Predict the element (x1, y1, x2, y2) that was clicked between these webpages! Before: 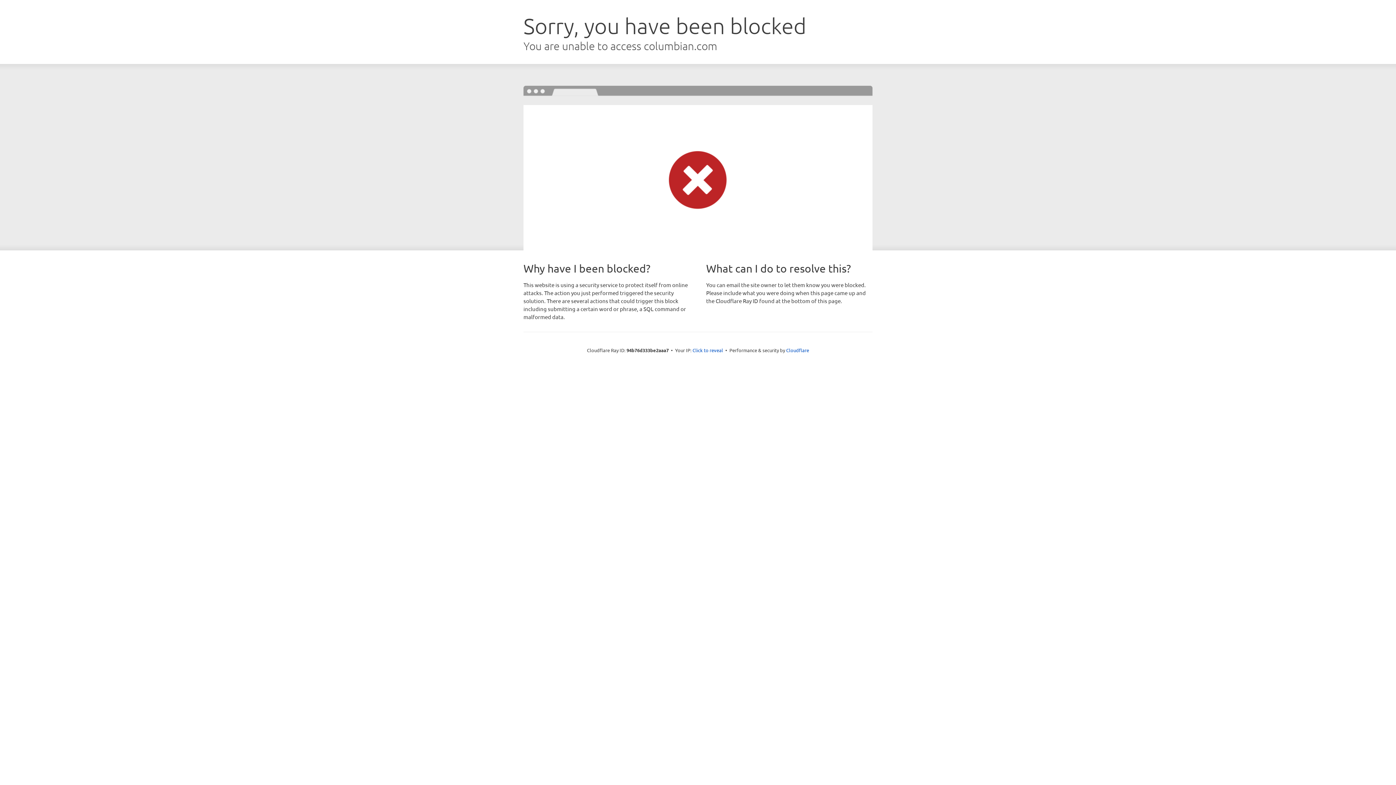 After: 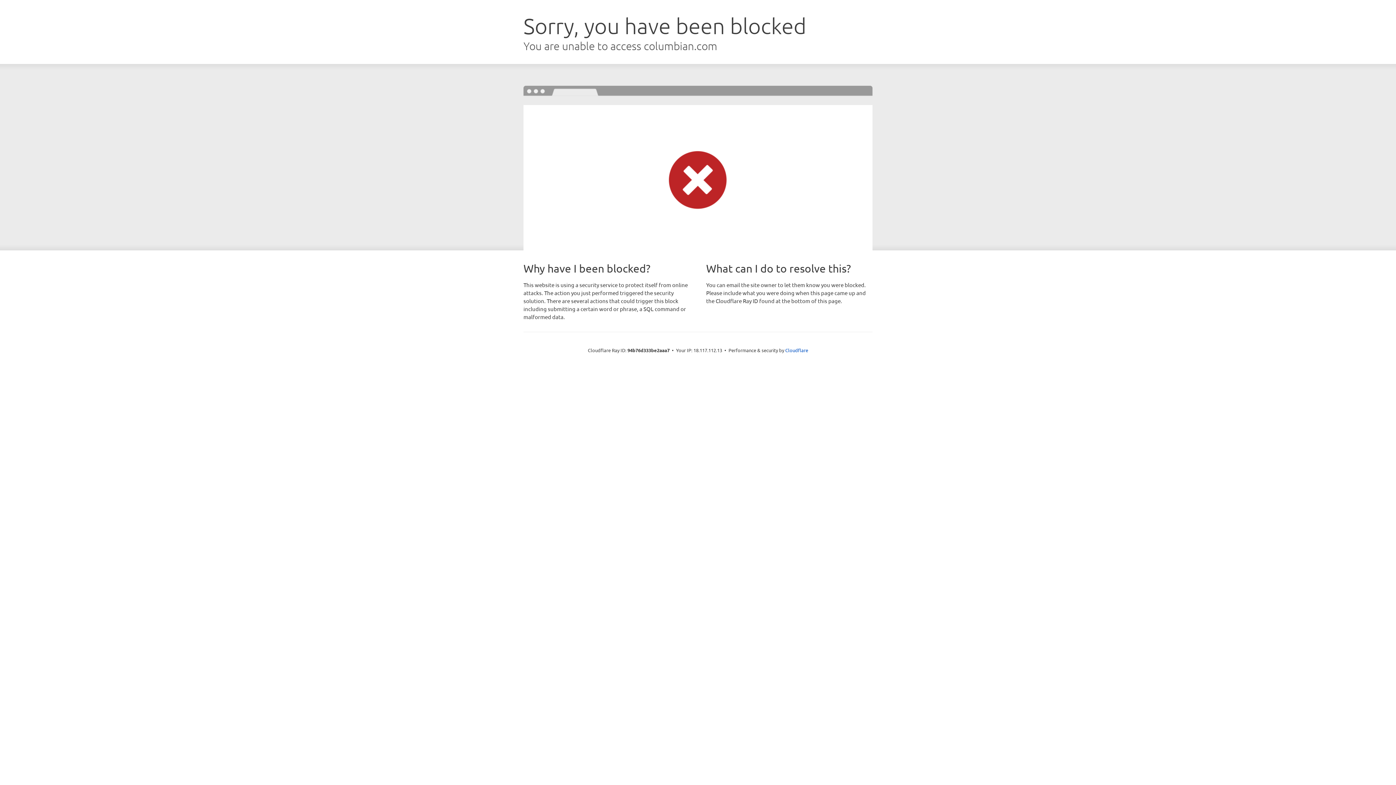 Action: bbox: (692, 346, 723, 353) label: Click to reveal